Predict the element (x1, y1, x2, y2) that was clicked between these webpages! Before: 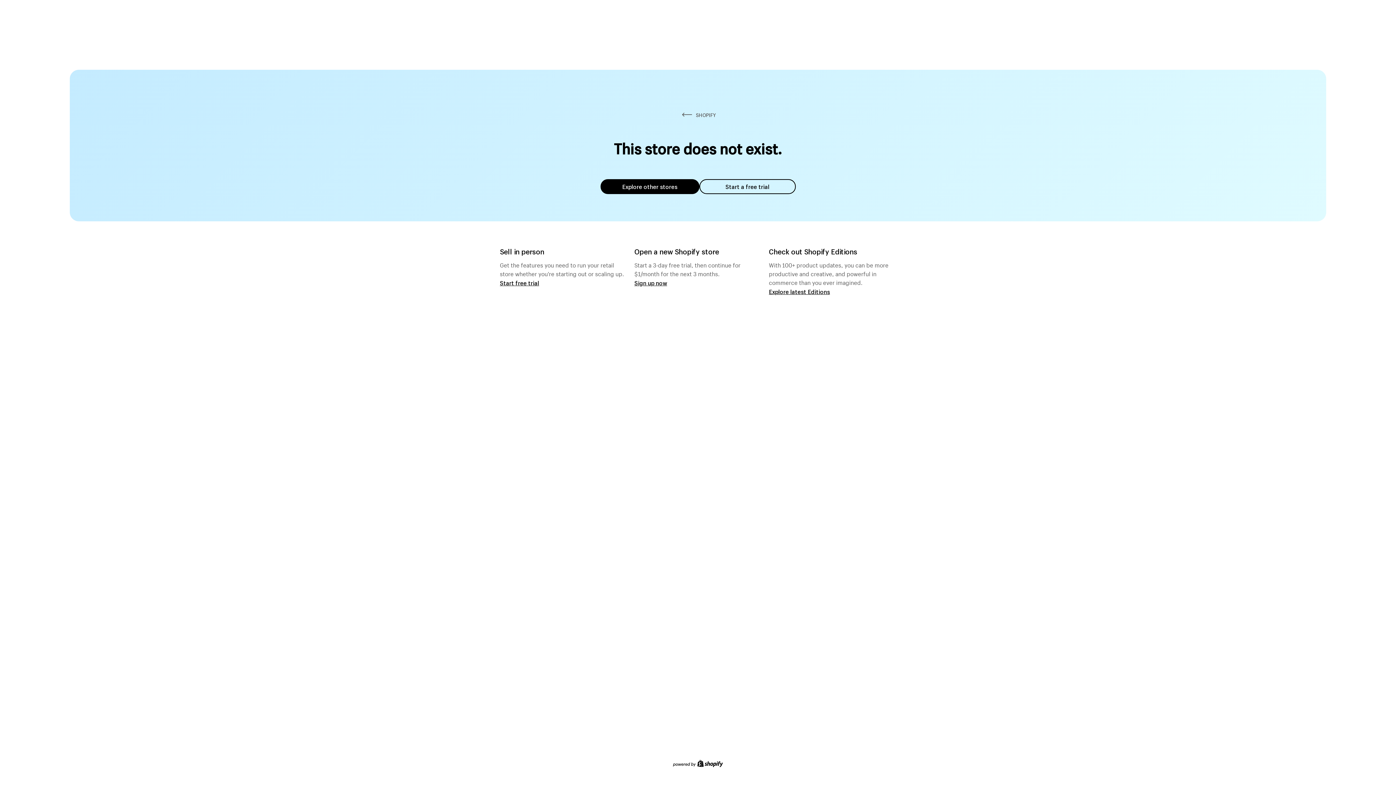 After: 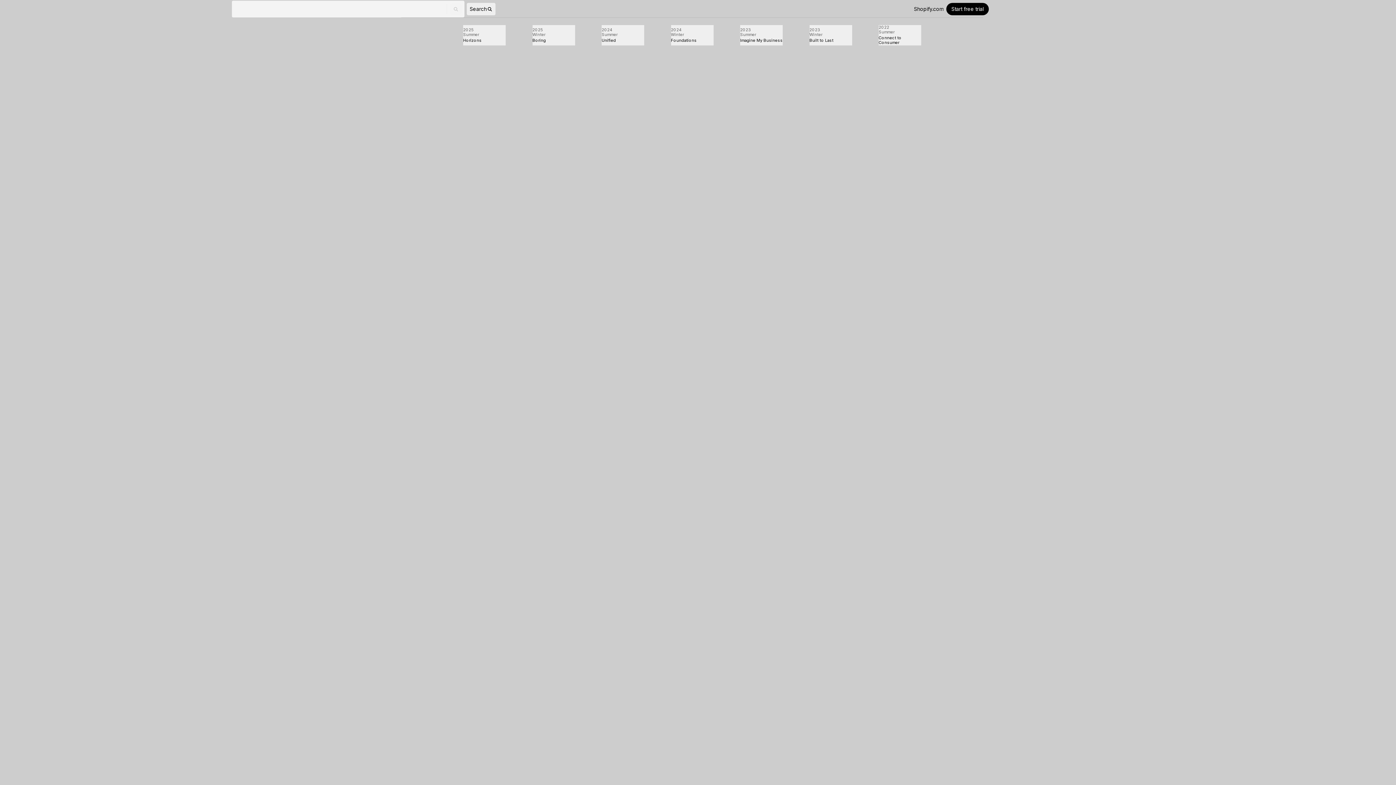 Action: label: Explore latest Editions bbox: (769, 287, 830, 295)